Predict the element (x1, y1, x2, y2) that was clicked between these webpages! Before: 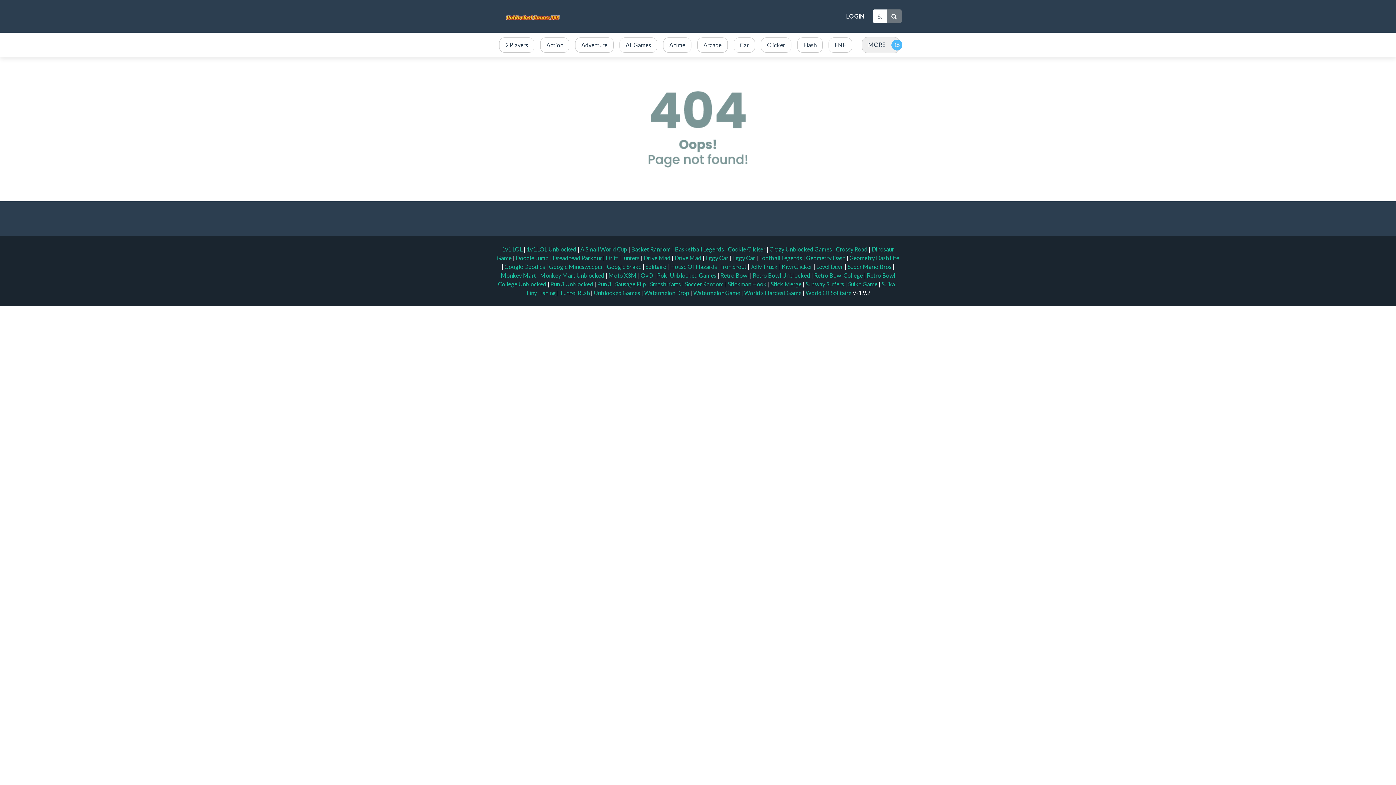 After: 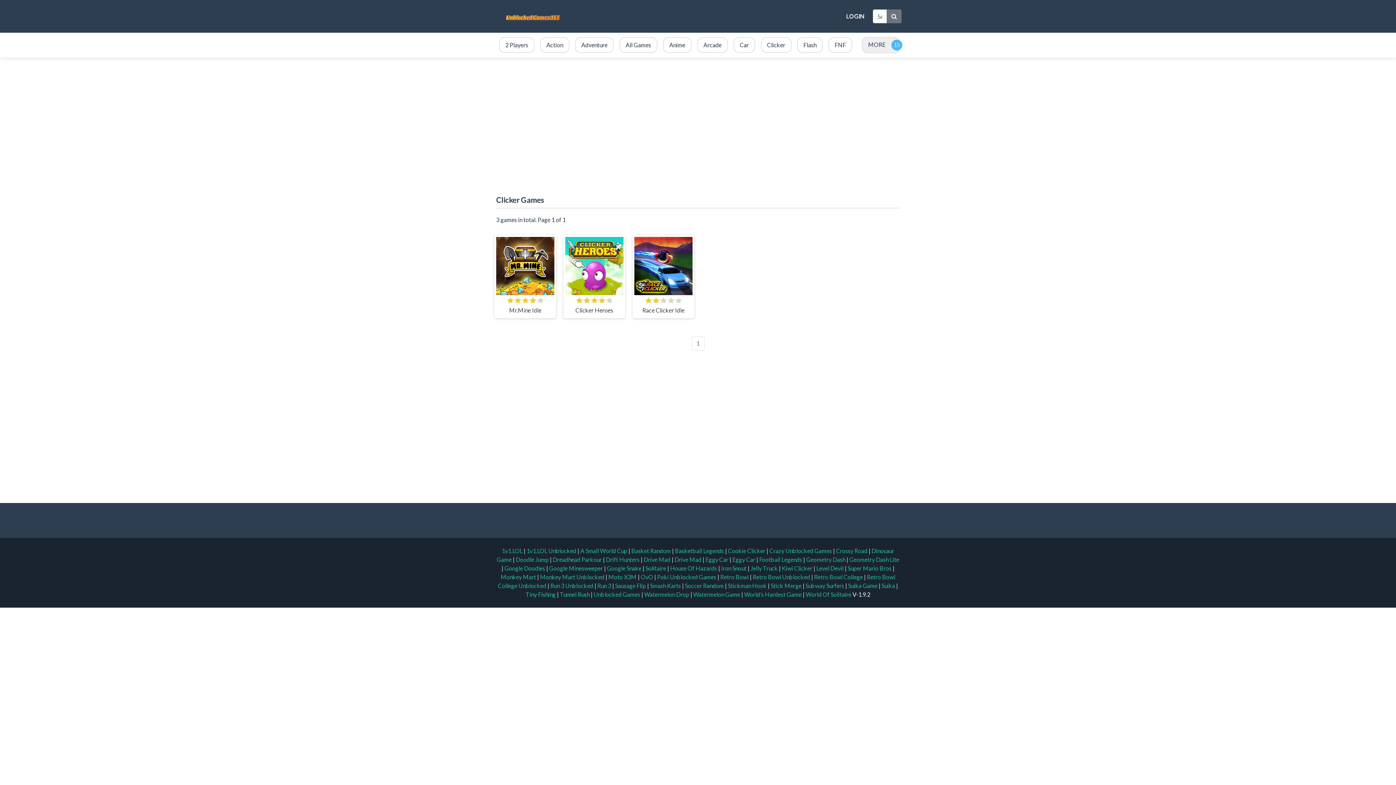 Action: label: Clicker bbox: (758, 34, 794, 55)